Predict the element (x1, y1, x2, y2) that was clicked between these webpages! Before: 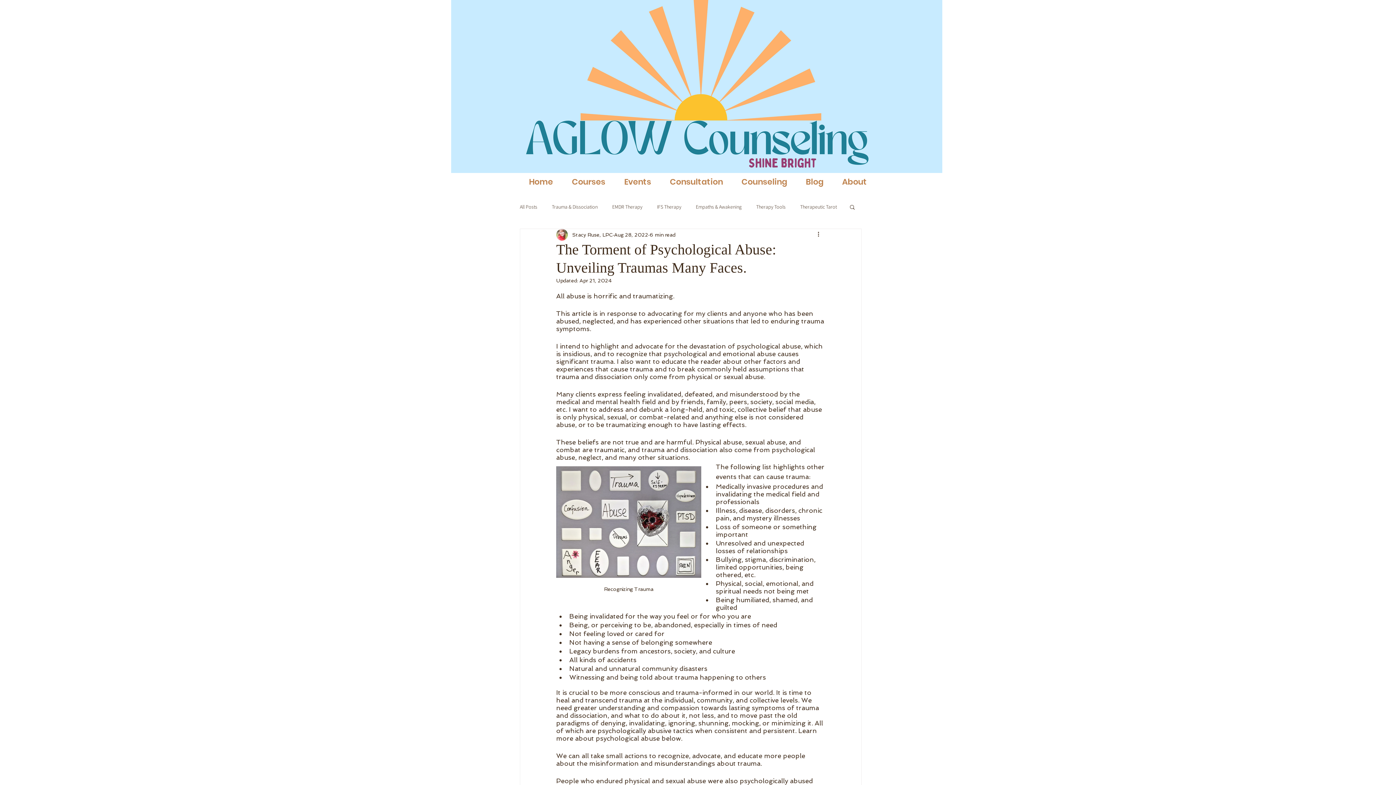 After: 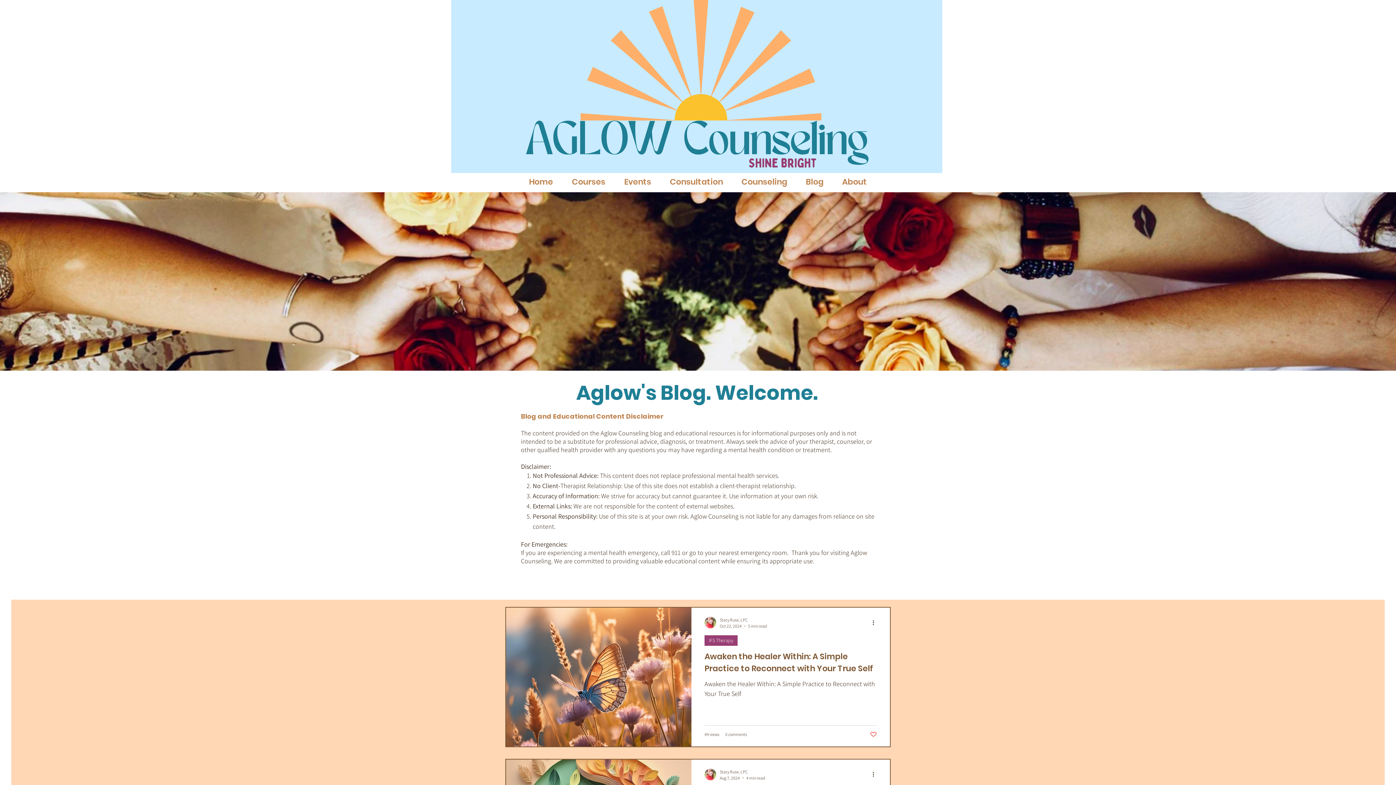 Action: bbox: (696, 203, 741, 210) label: Empaths & Awakening